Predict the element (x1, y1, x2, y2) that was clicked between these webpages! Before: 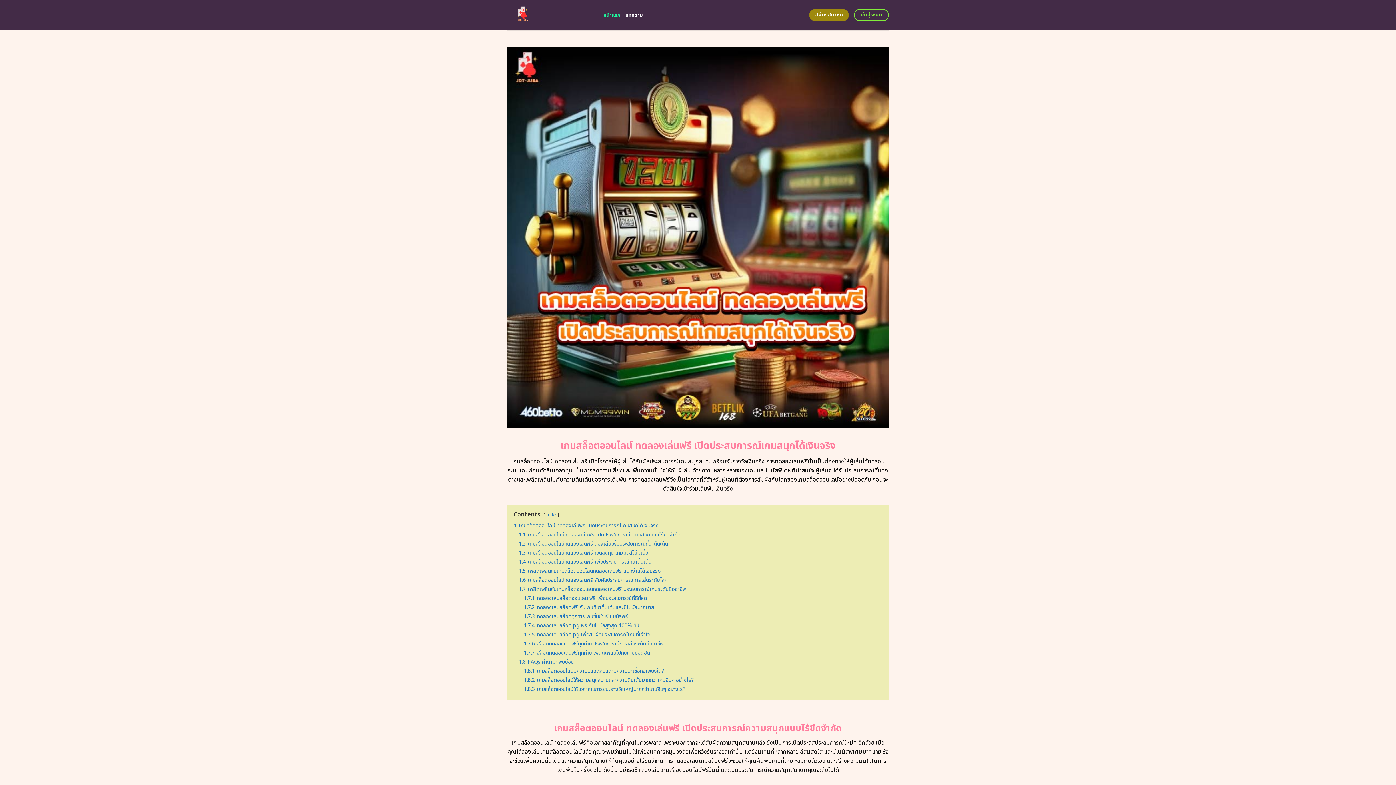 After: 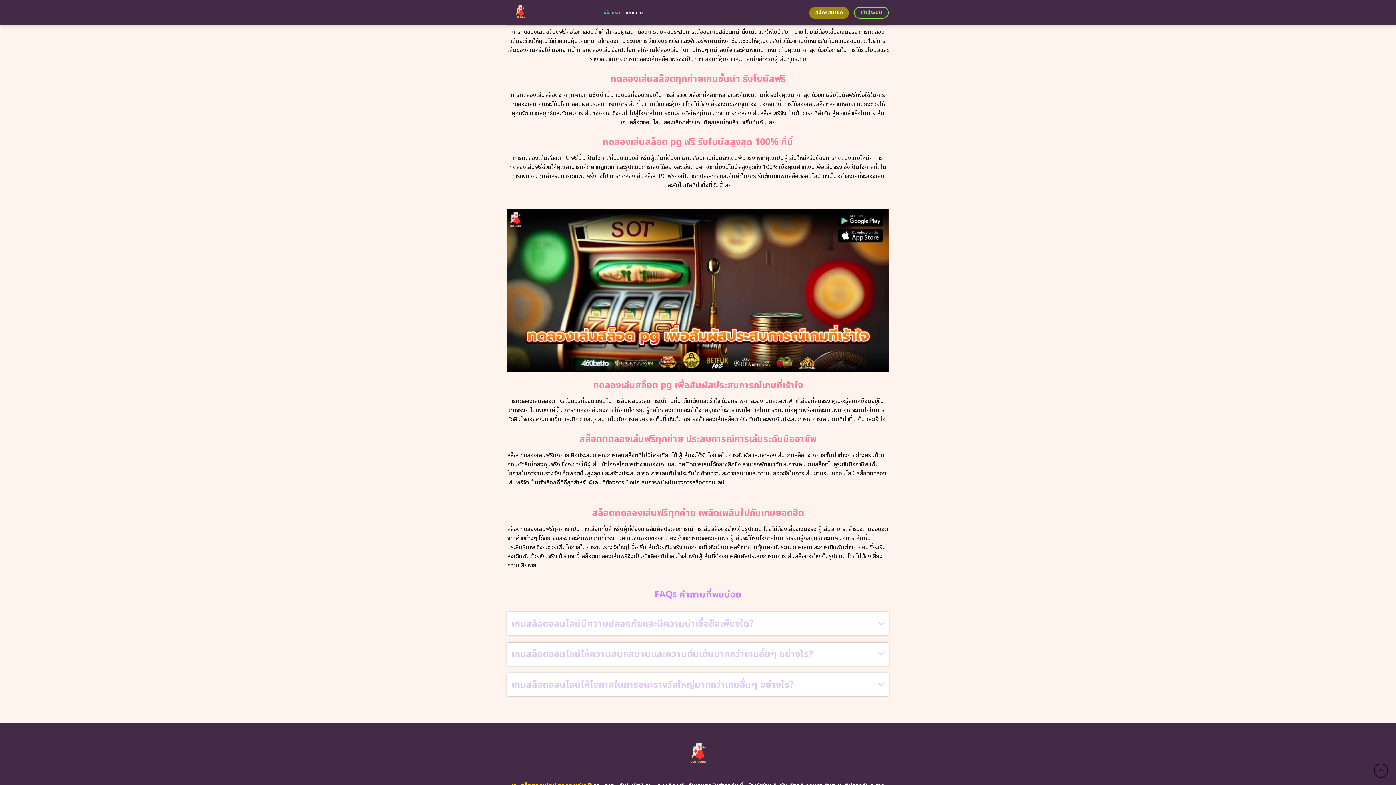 Action: label: 1.7.2 ทดลองเล่นสล็อตฟรี กับเกมที่น่าตื่นเต้นและมีโบนัสมากมาย bbox: (524, 603, 654, 611)